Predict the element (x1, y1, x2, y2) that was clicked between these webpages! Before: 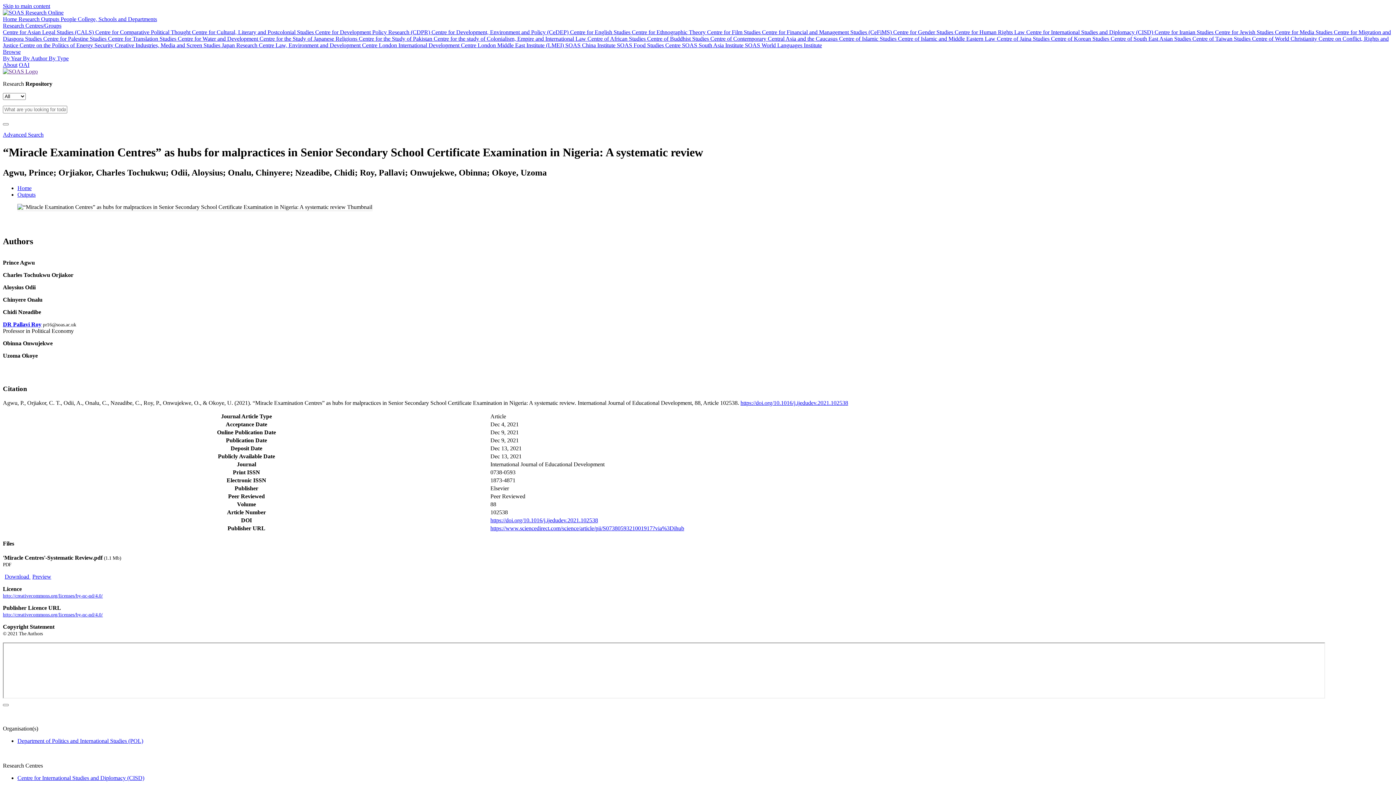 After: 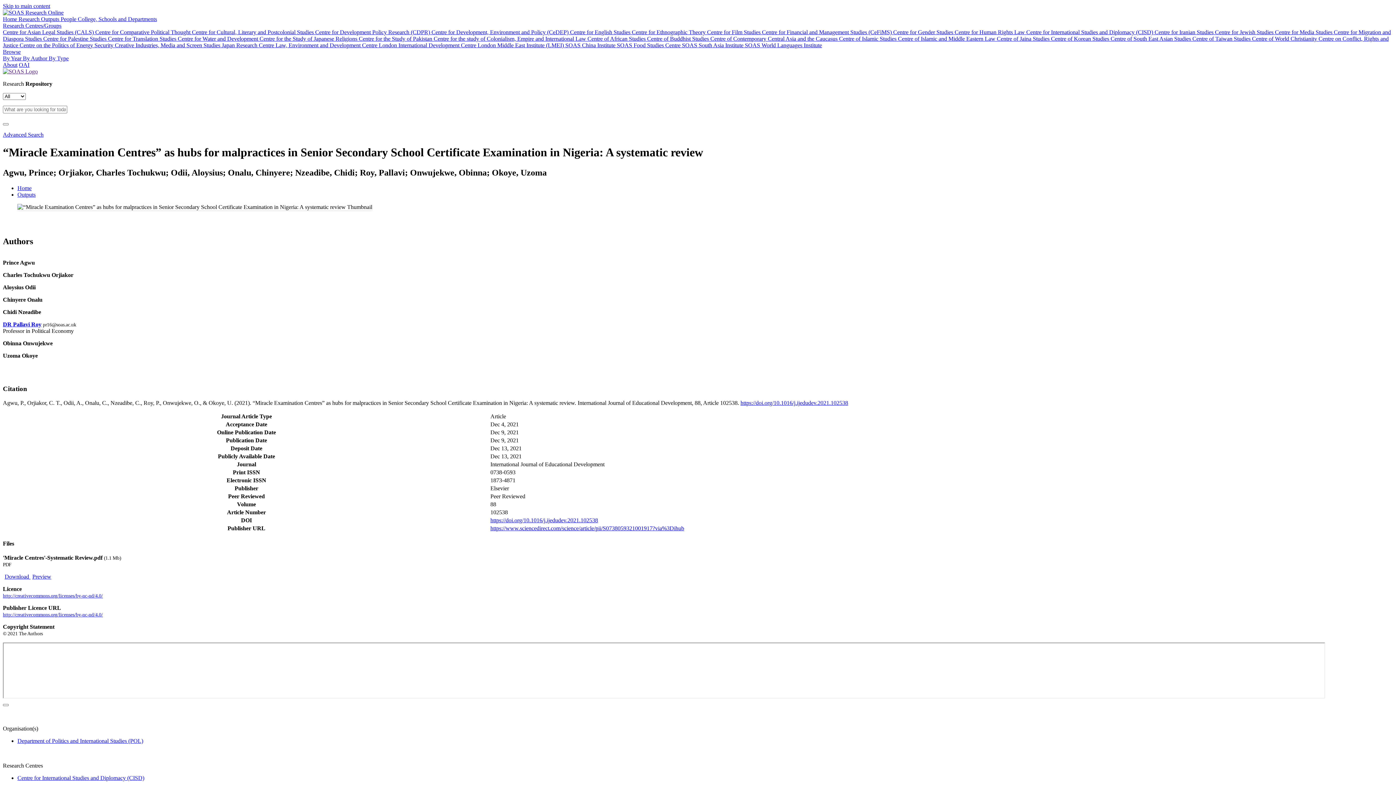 Action: label: https://doi.org/10.1016/j.ijedudev.2021.102538 bbox: (740, 399, 848, 406)